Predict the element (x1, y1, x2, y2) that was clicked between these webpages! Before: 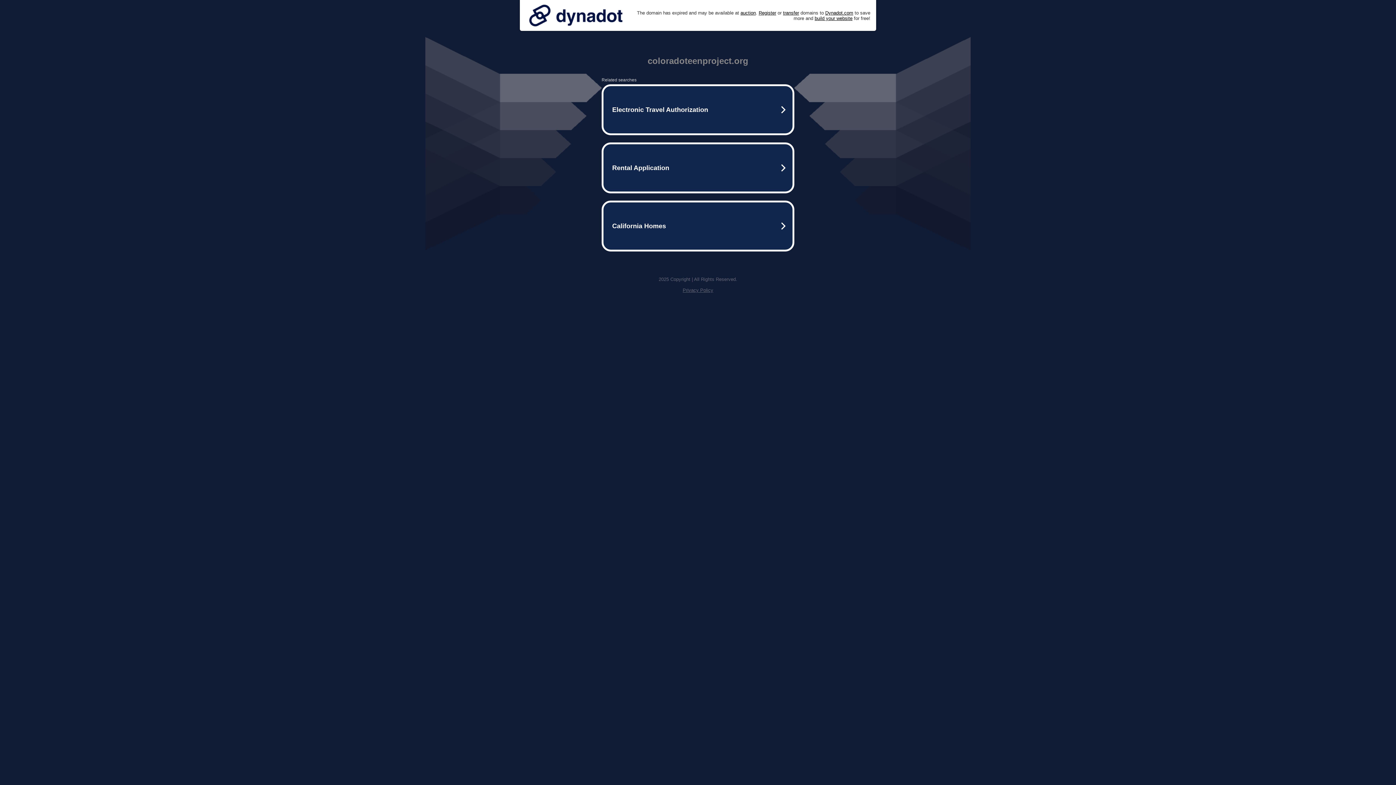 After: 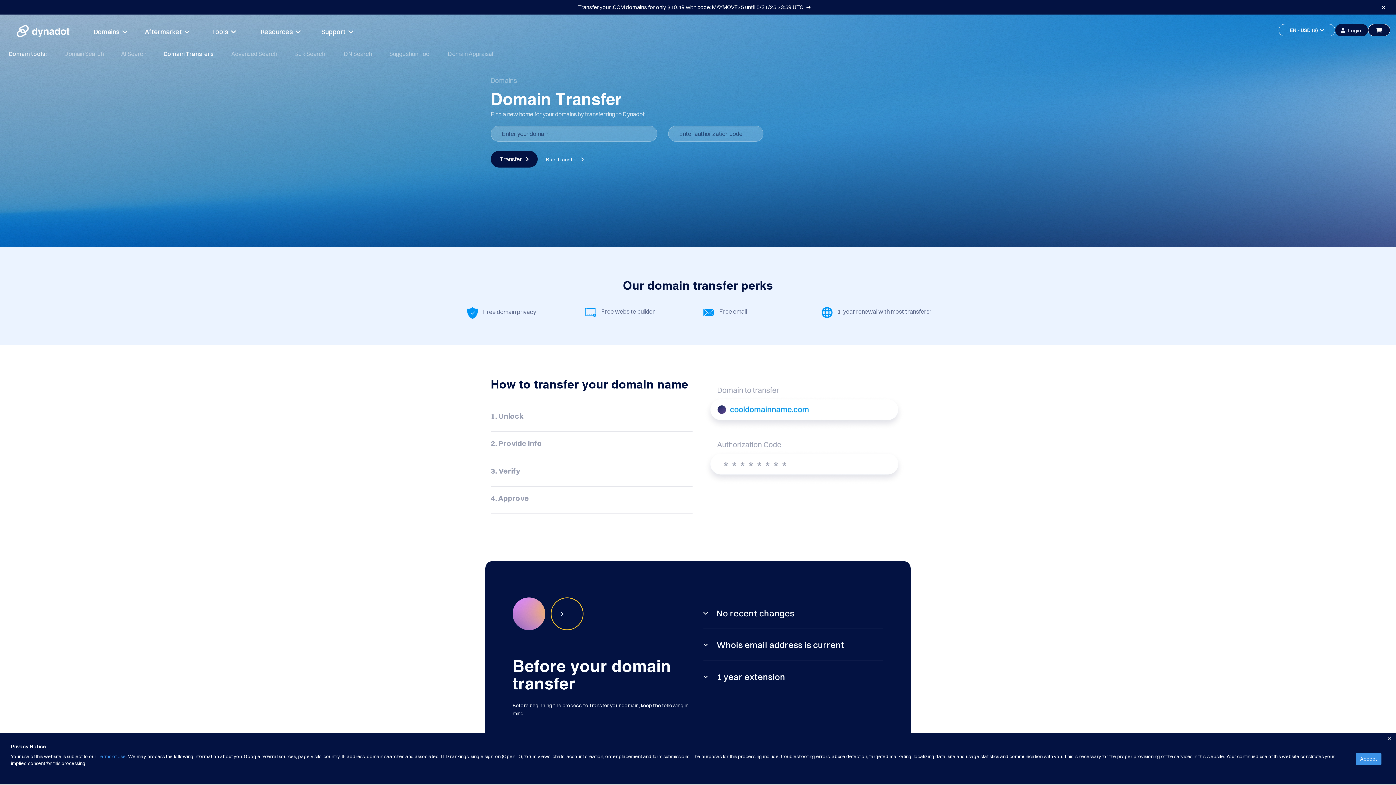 Action: bbox: (783, 10, 799, 15) label: transfer